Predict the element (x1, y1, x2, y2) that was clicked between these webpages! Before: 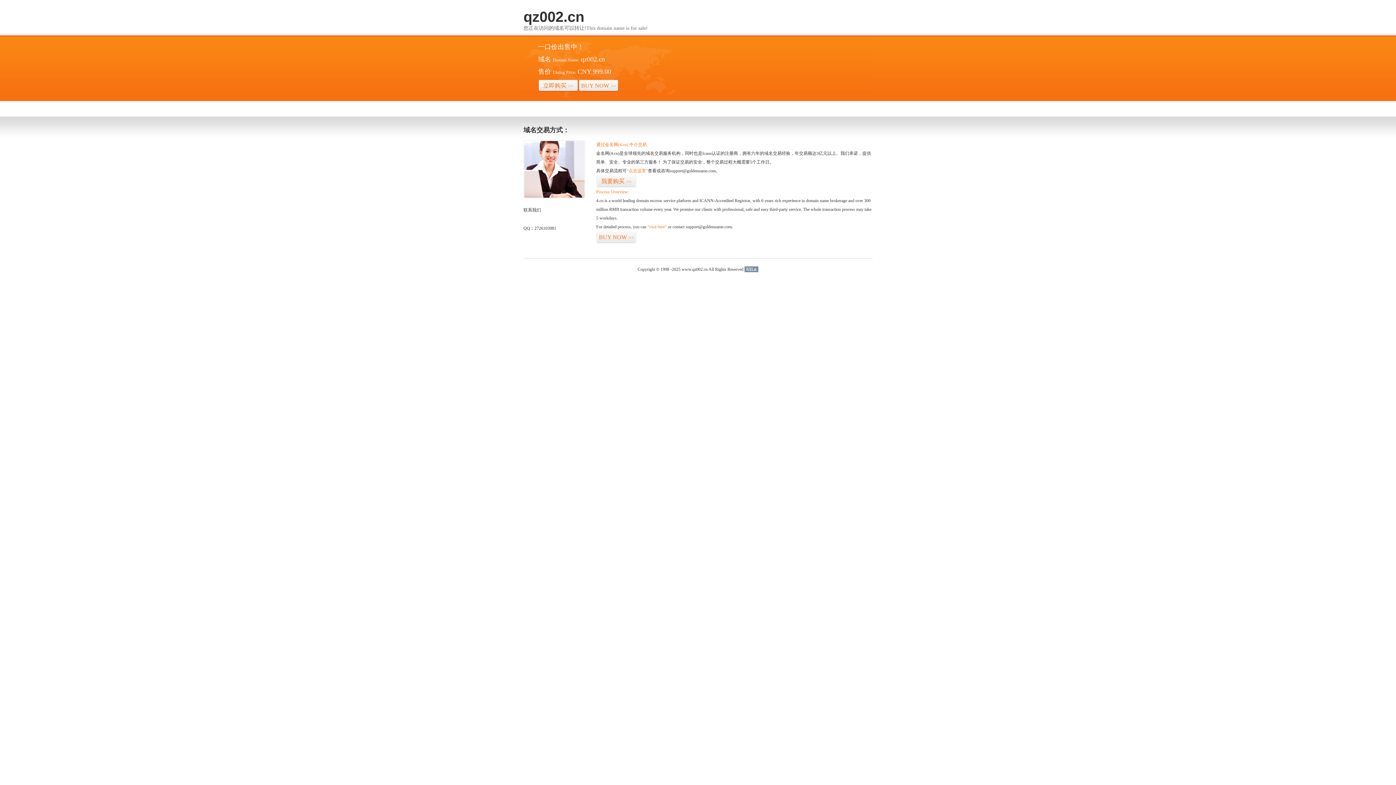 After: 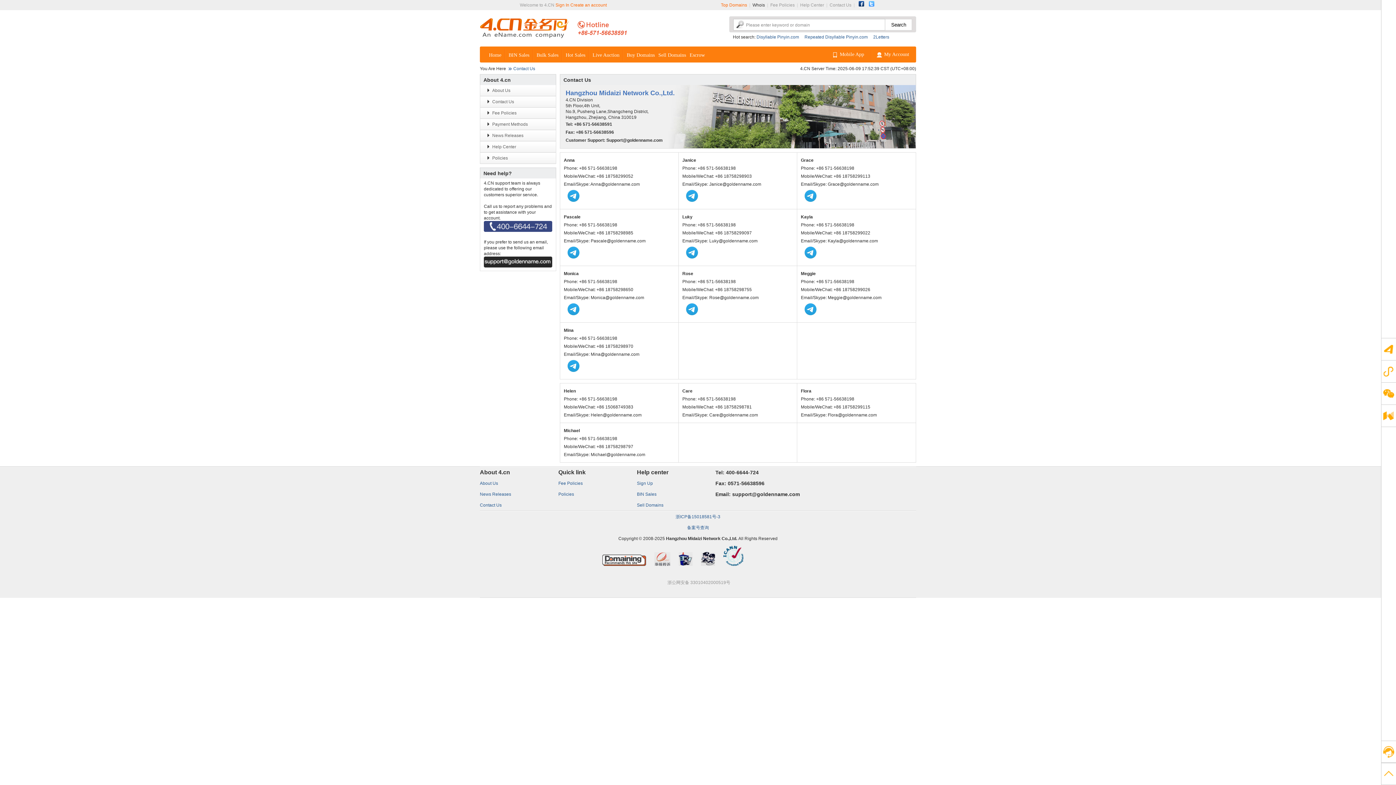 Action: bbox: (523, 194, 585, 199)